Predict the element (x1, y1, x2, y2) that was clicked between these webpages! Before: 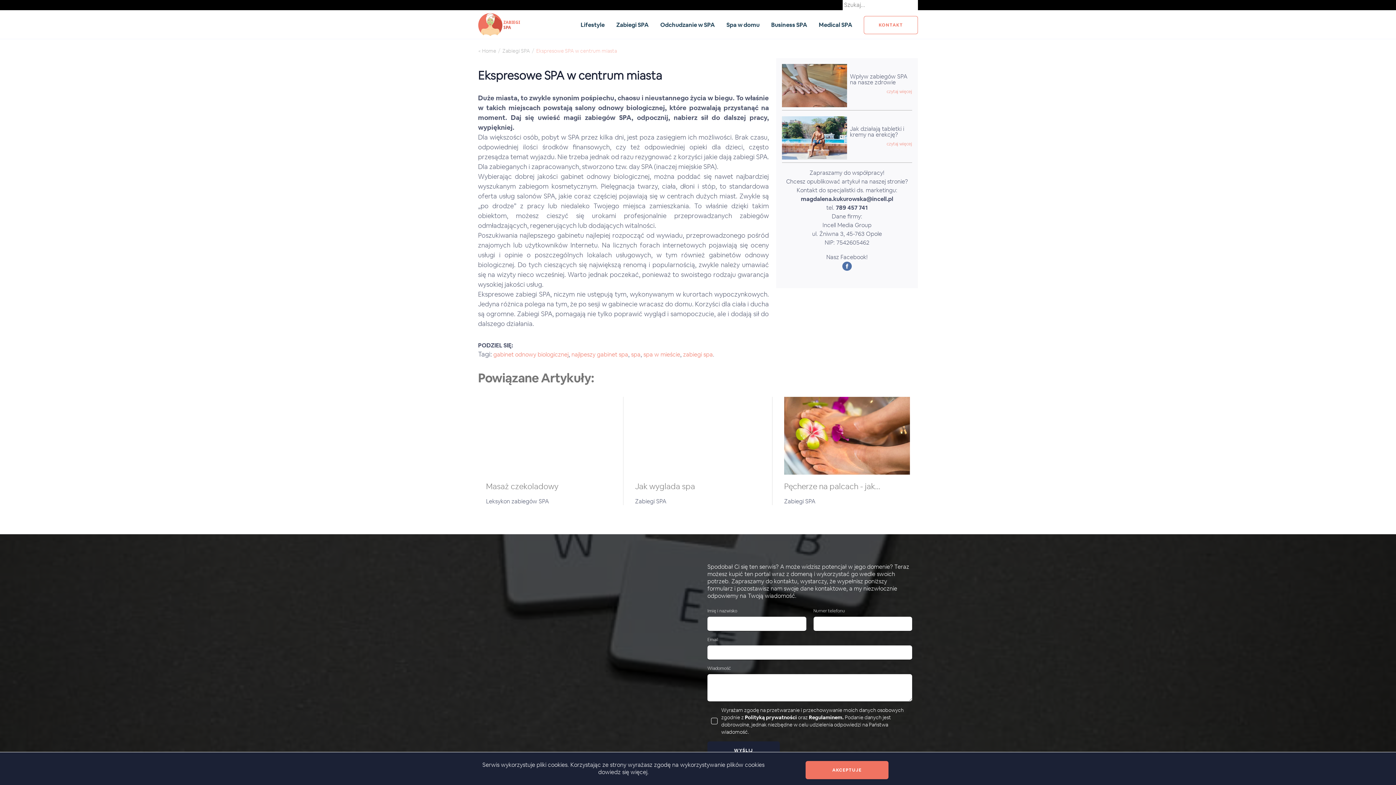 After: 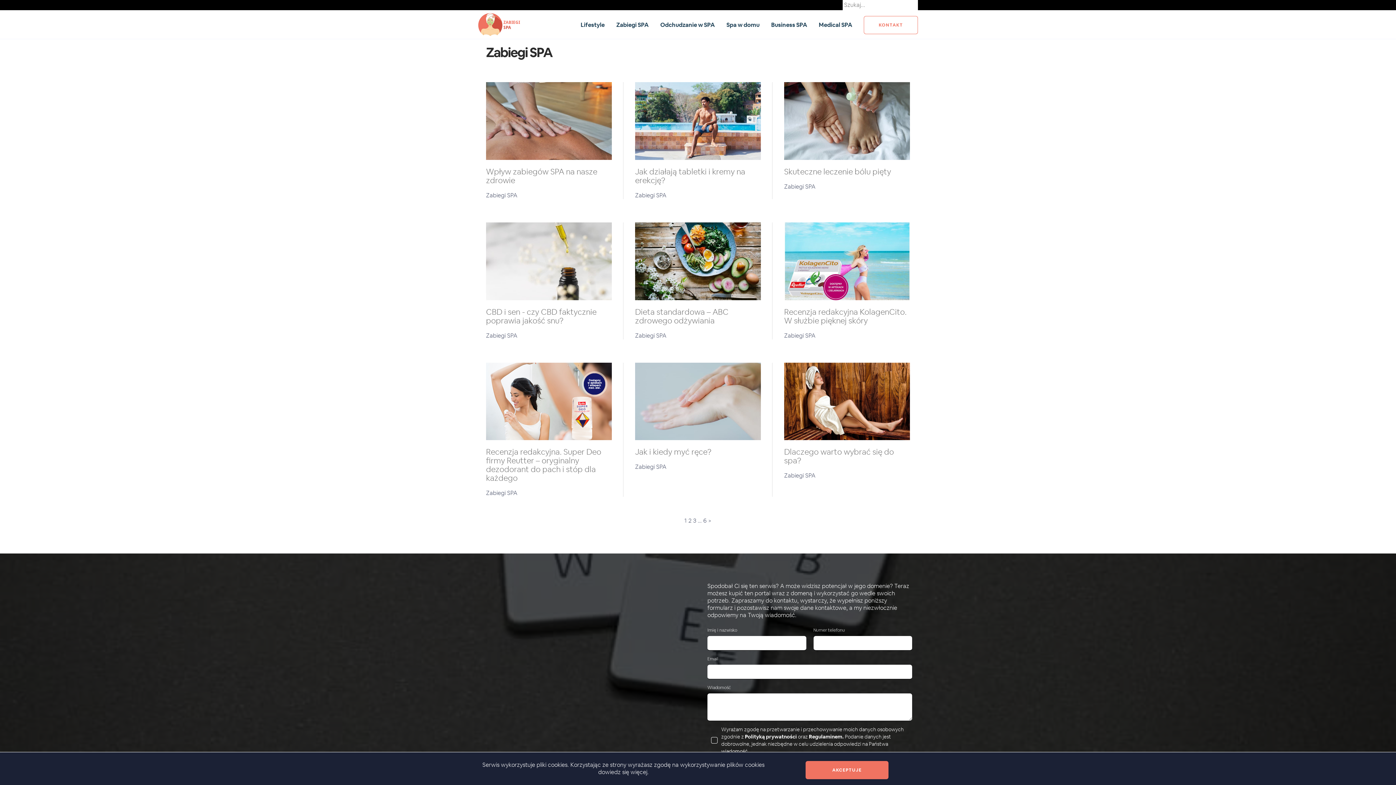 Action: label: Zabiegi SPA bbox: (502, 47, 530, 54)